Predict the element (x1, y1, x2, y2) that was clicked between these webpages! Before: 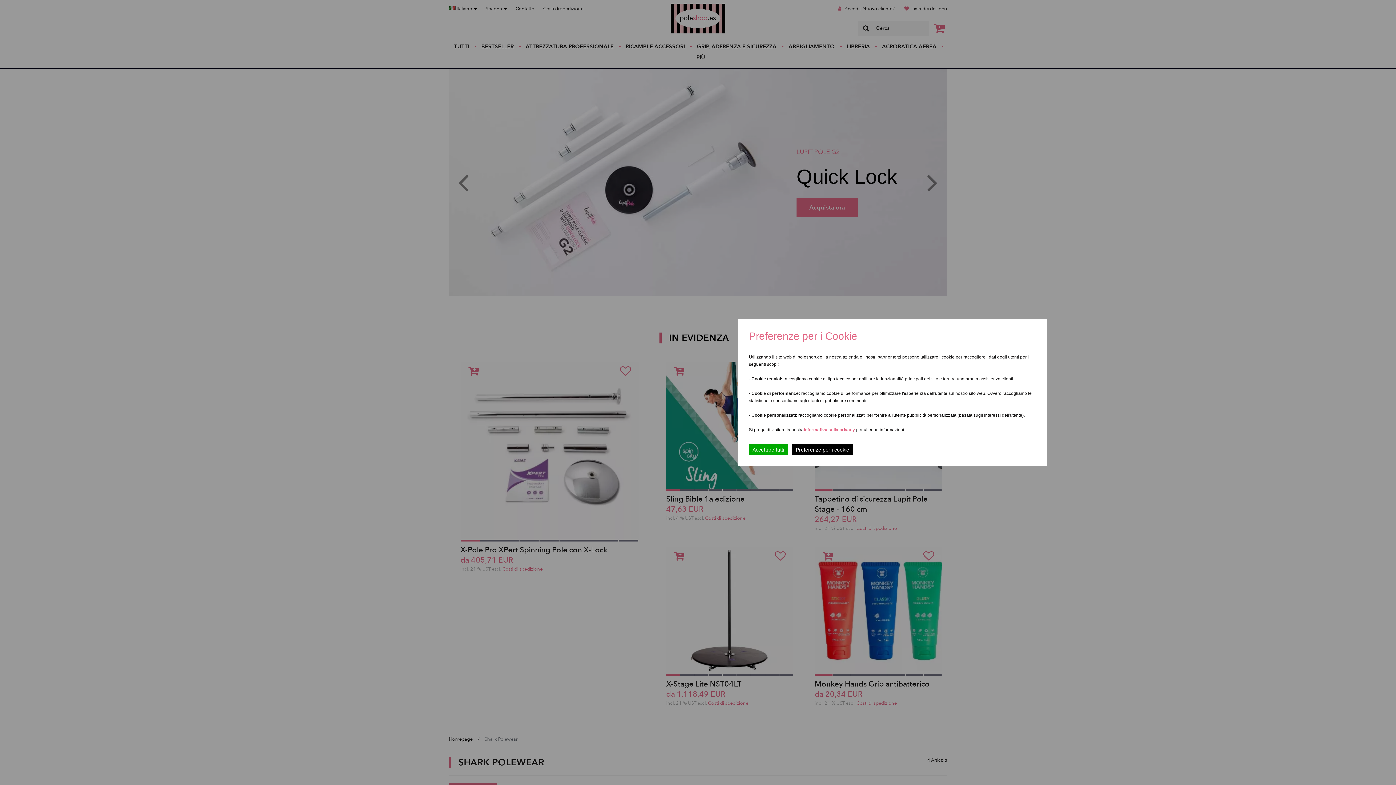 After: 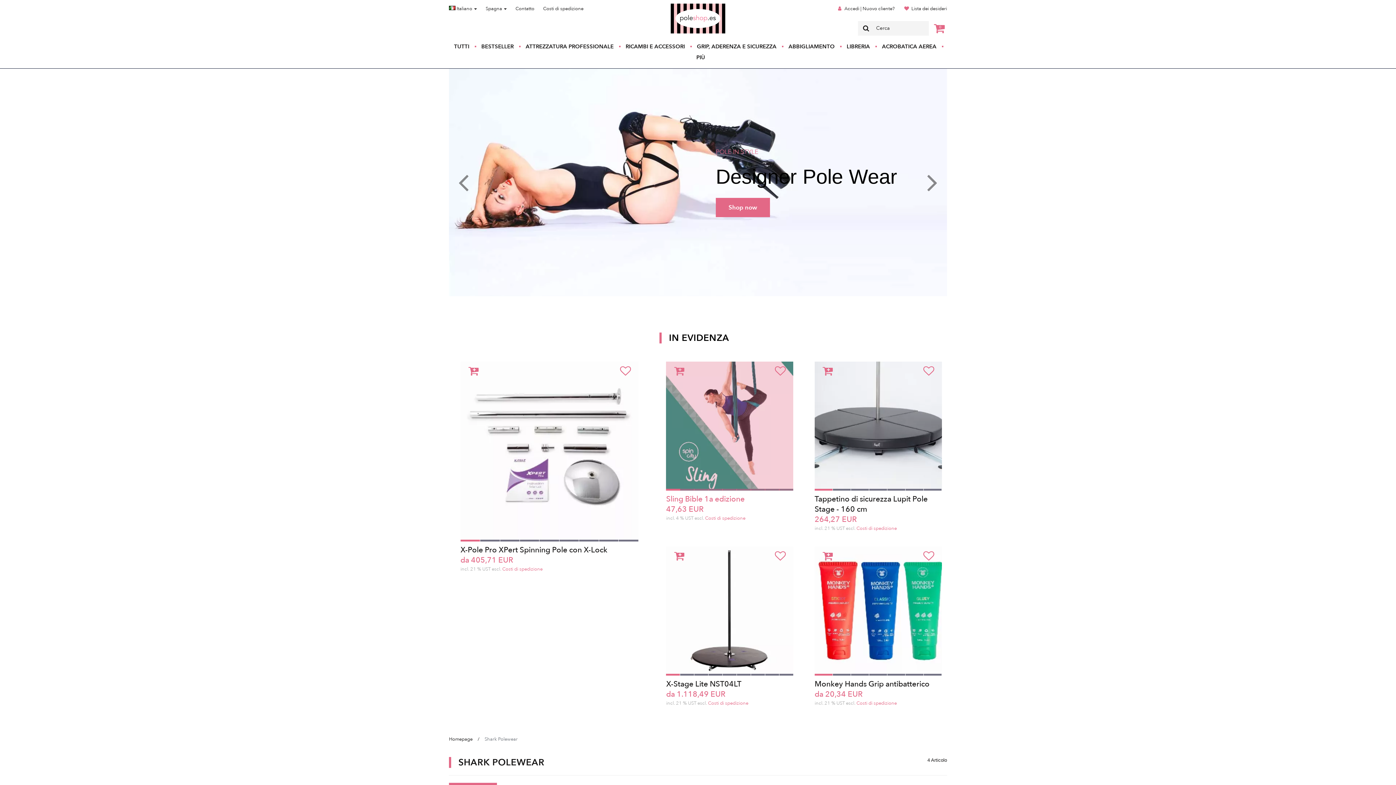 Action: label: Accettare tutti bbox: (749, 444, 788, 455)